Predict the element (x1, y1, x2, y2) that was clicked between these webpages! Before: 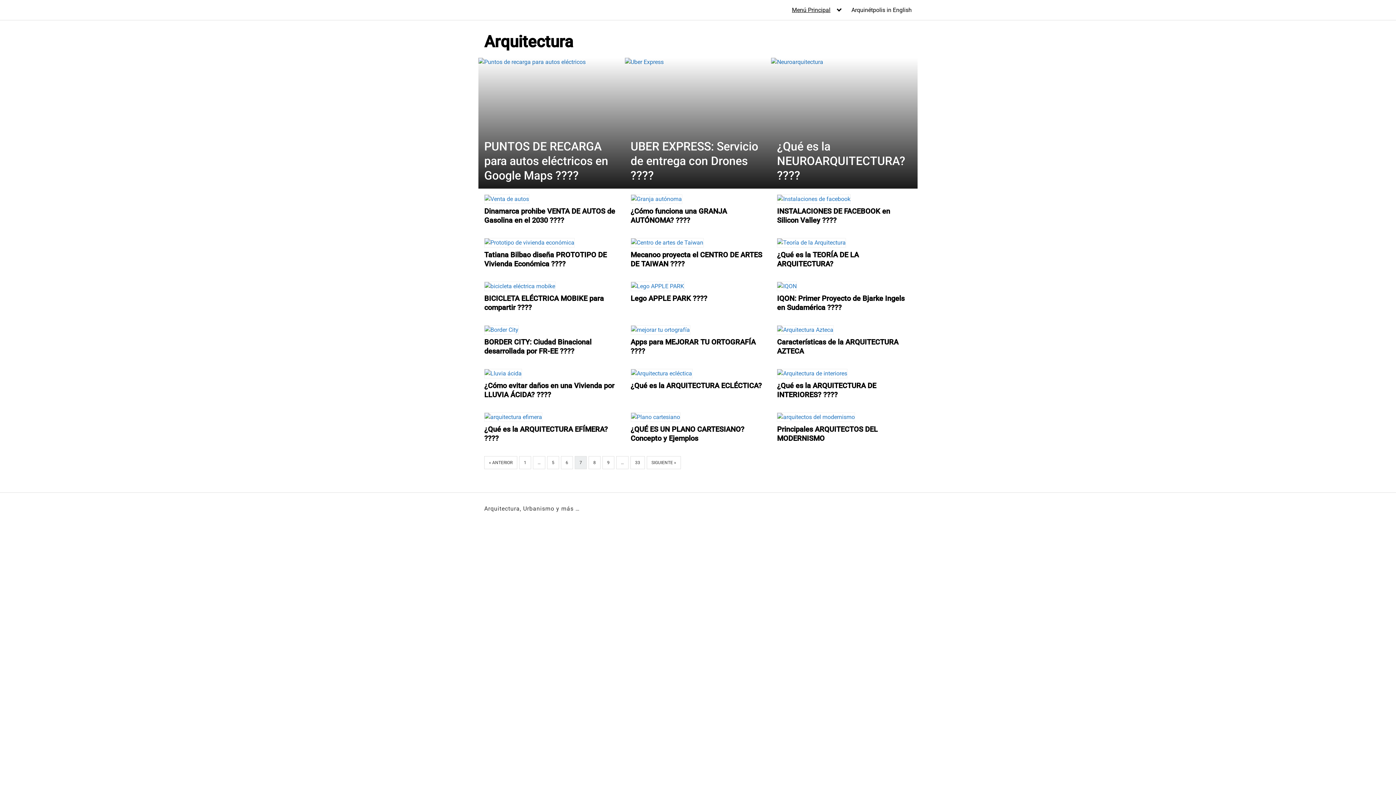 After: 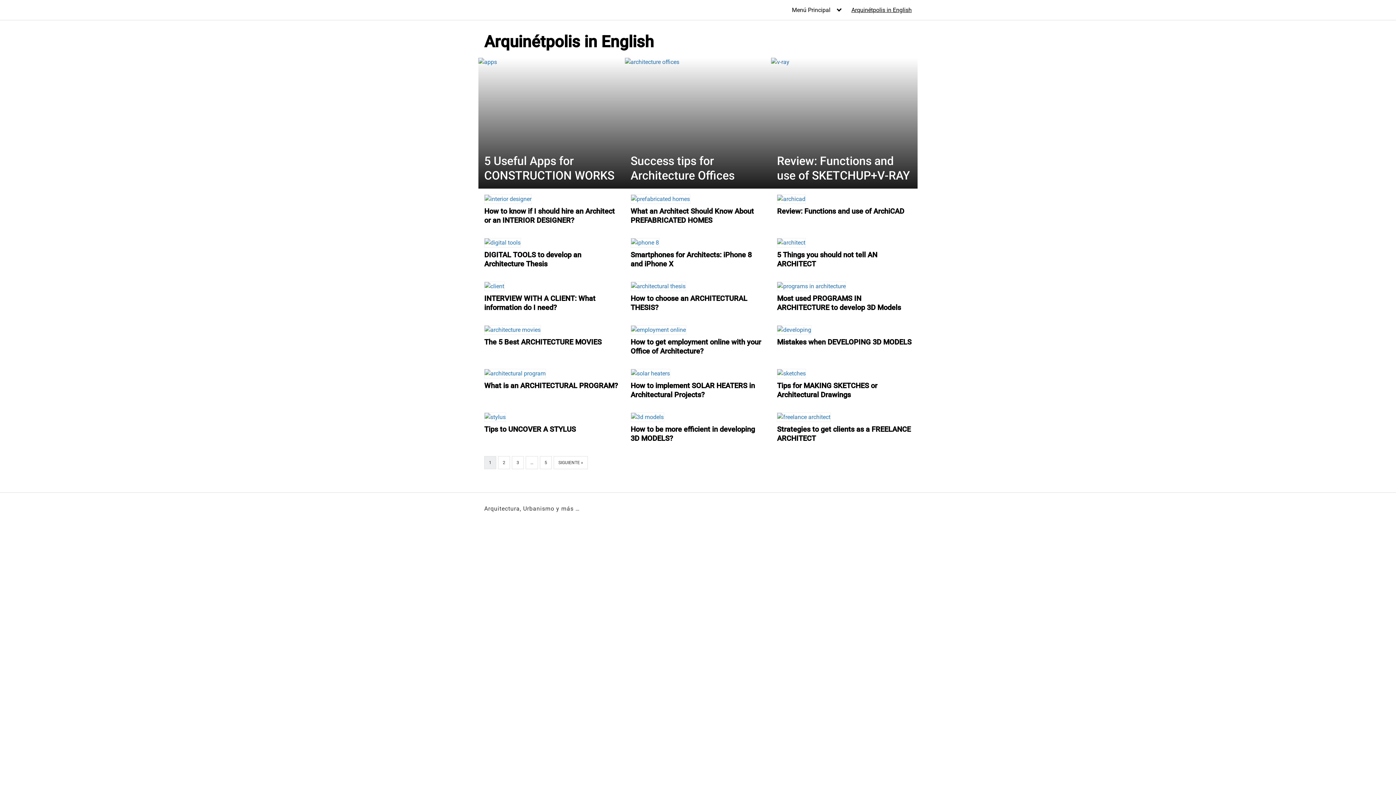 Action: bbox: (851, 6, 912, 13) label: Arquinétpolis in English